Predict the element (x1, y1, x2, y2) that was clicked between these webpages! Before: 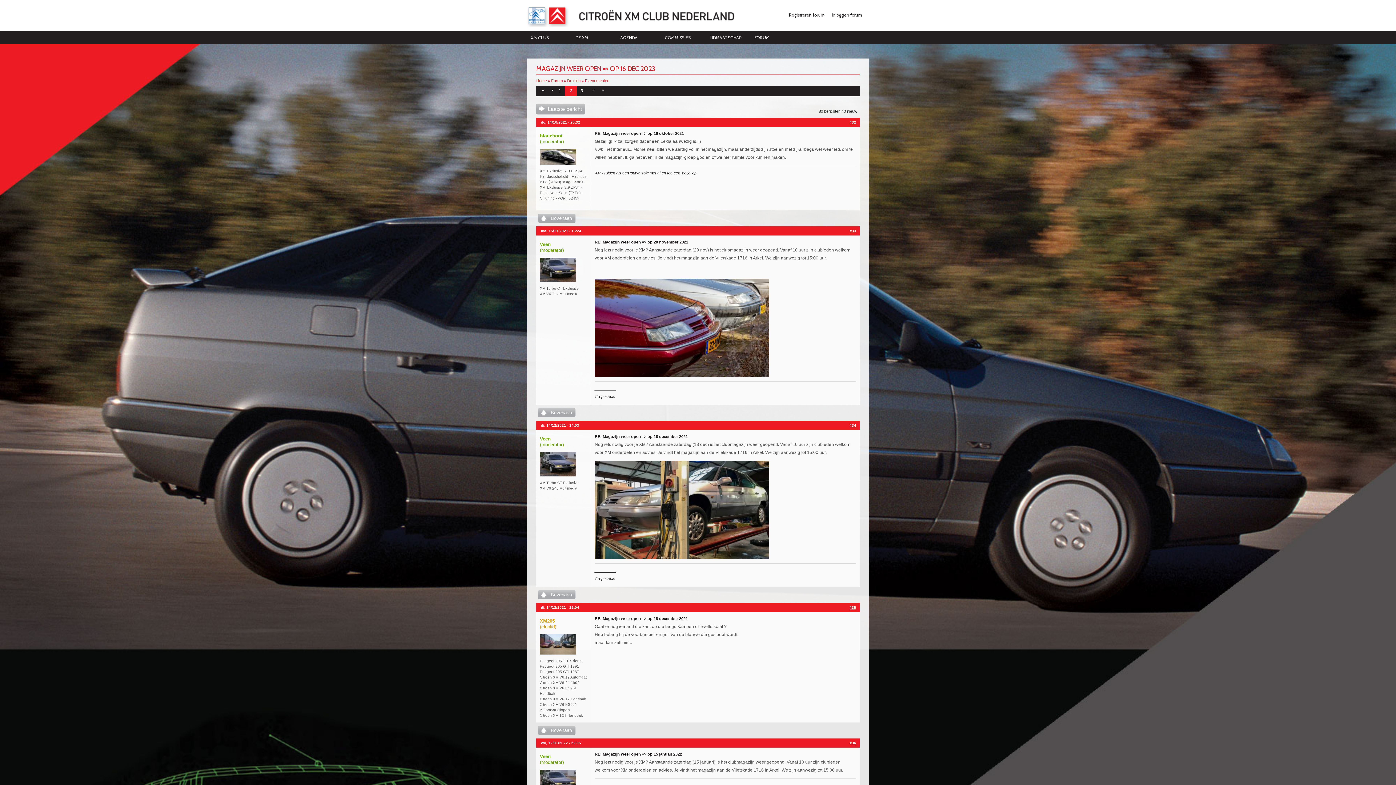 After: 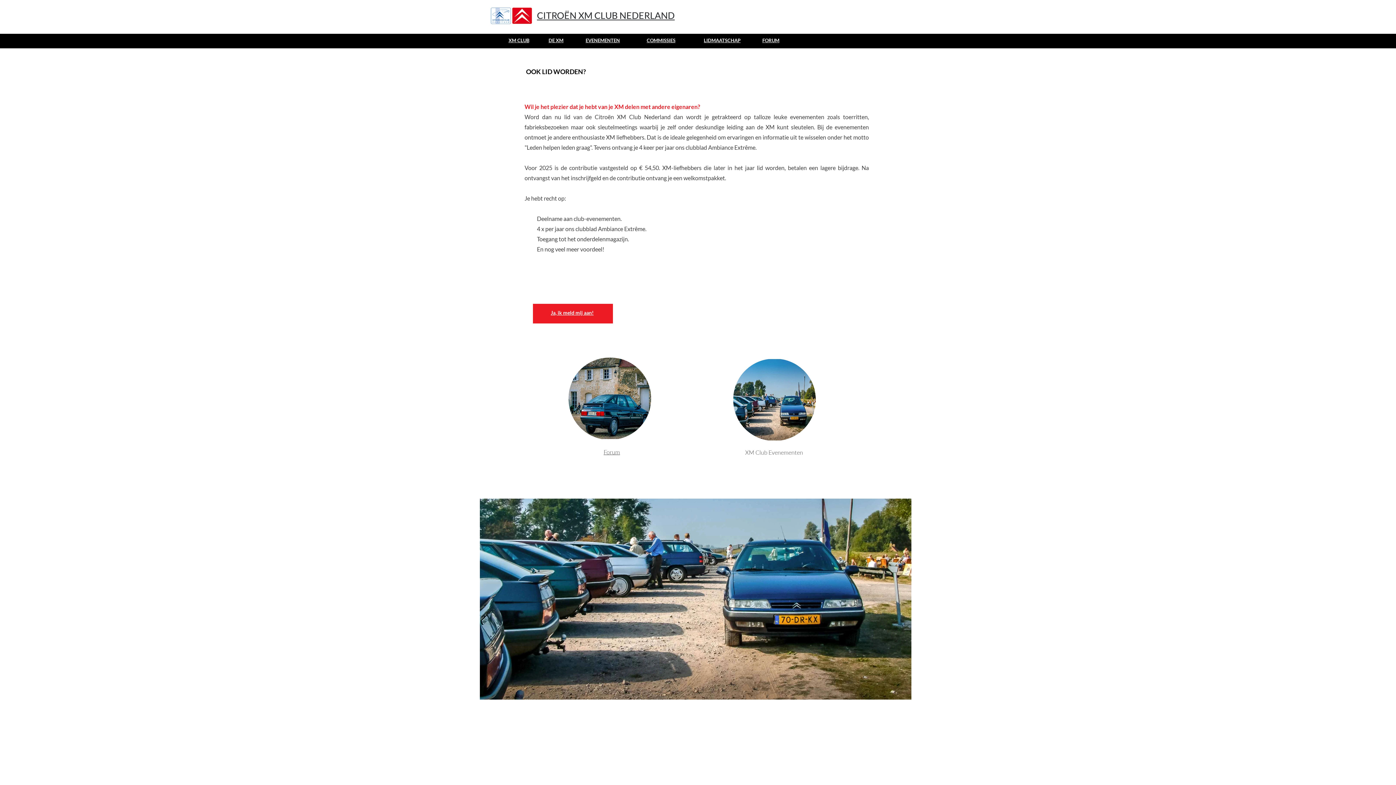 Action: label: LIDMAATSCHAP bbox: (706, 31, 749, 44)